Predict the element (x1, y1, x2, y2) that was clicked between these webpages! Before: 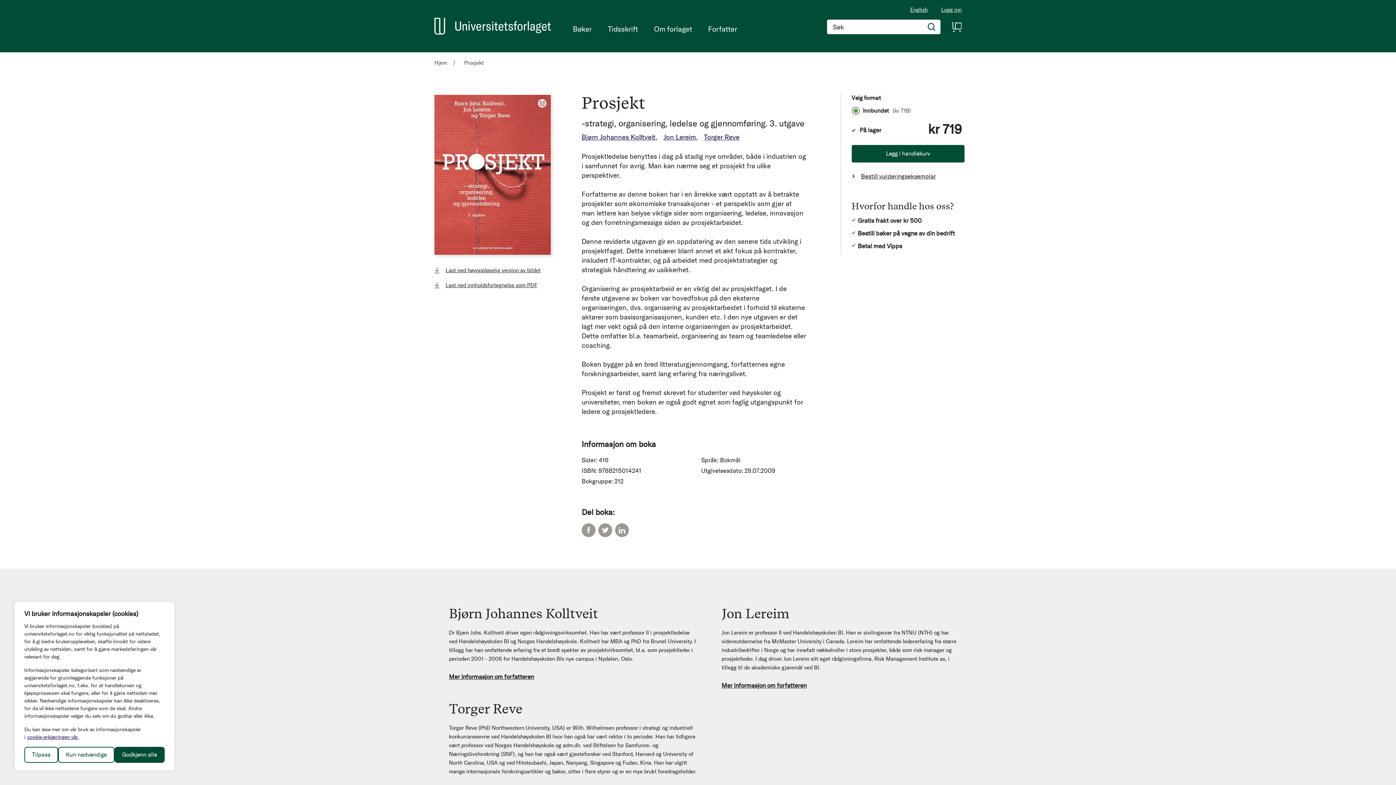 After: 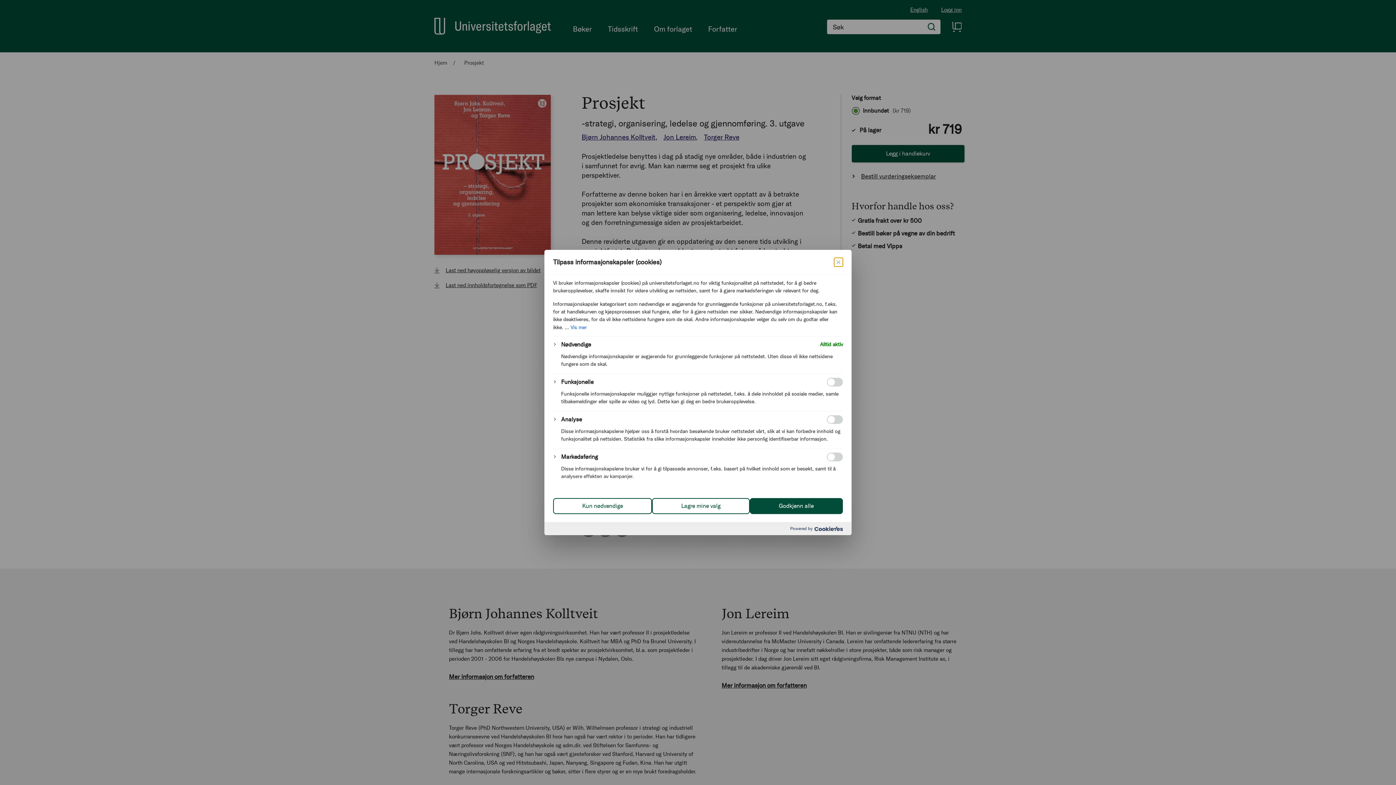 Action: bbox: (24, 747, 58, 763) label: Tilpass